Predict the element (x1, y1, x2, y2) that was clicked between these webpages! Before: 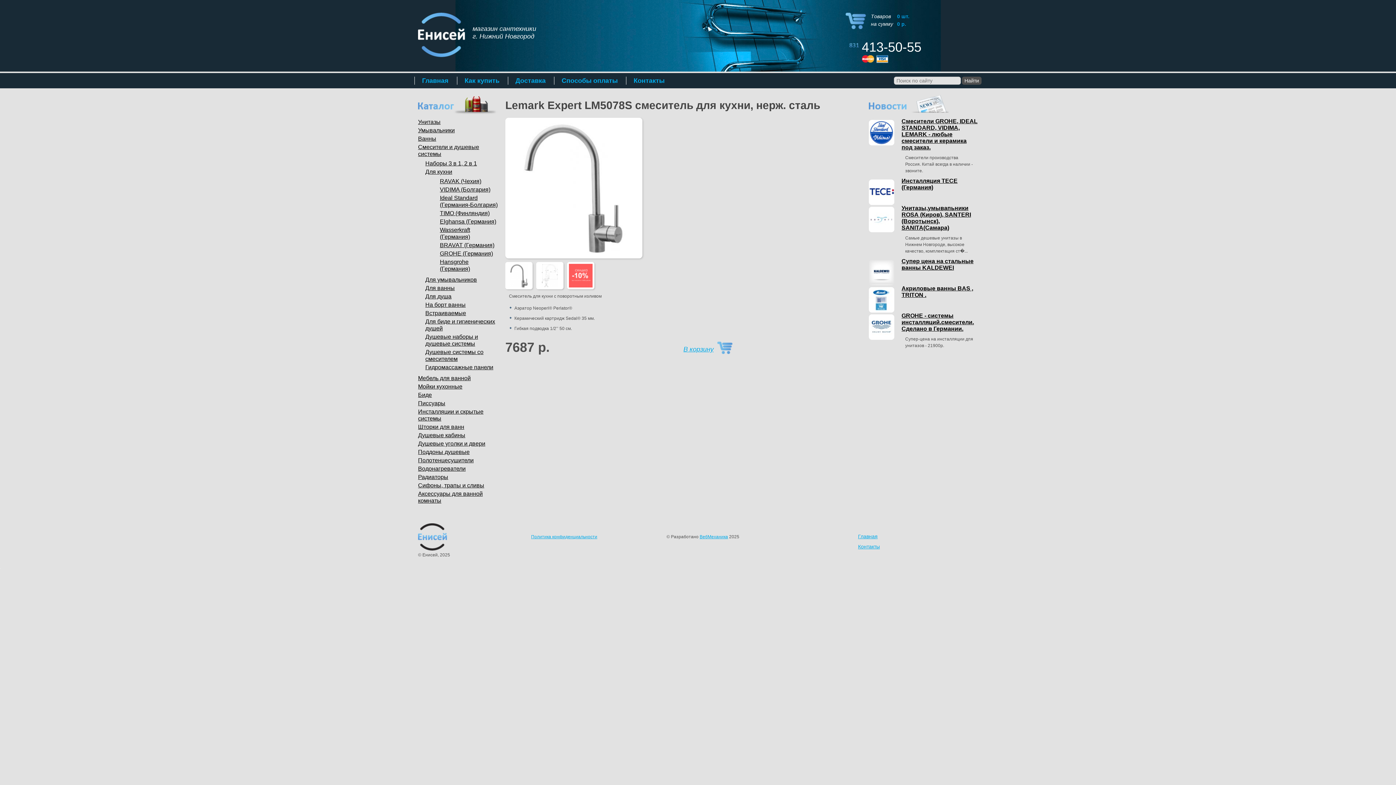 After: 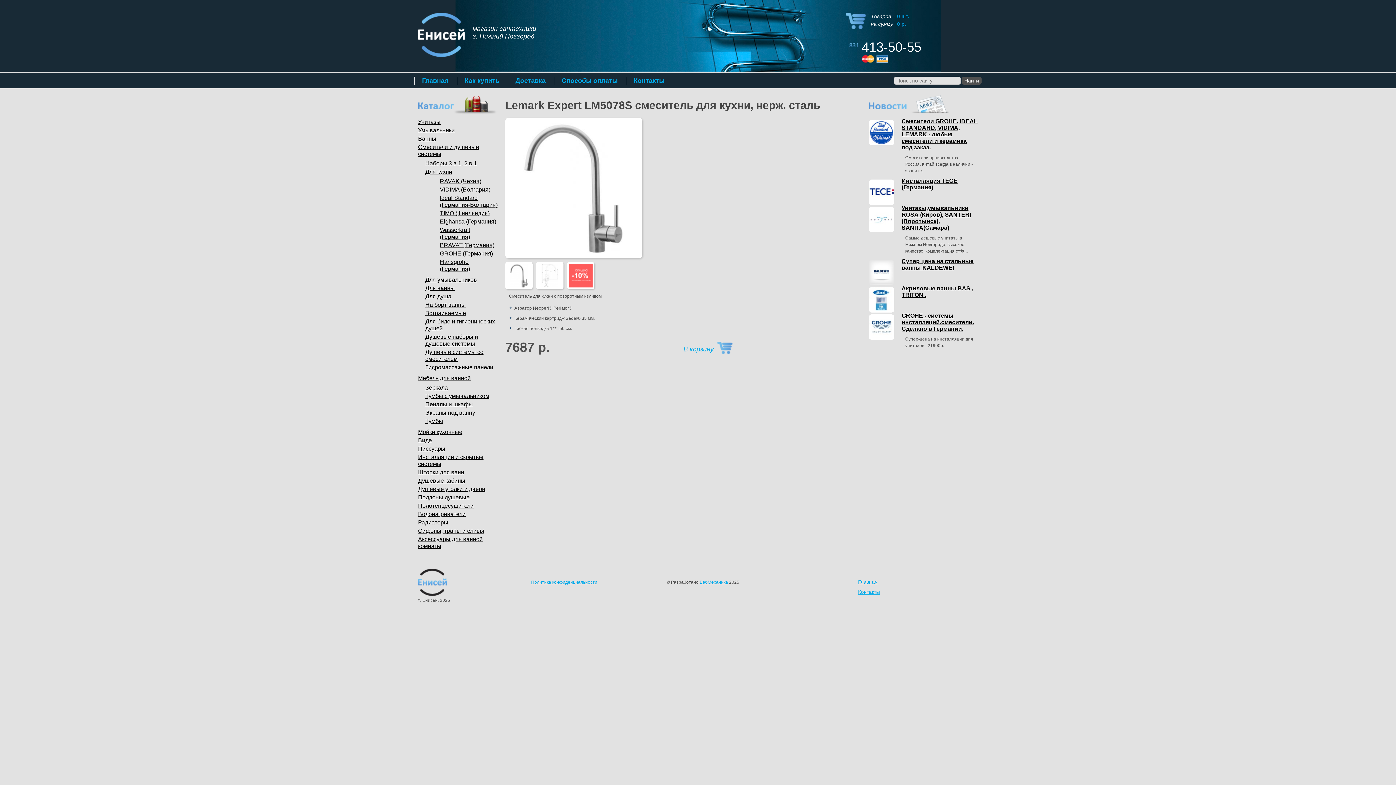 Action: label: Мебель для ванной bbox: (418, 375, 470, 381)